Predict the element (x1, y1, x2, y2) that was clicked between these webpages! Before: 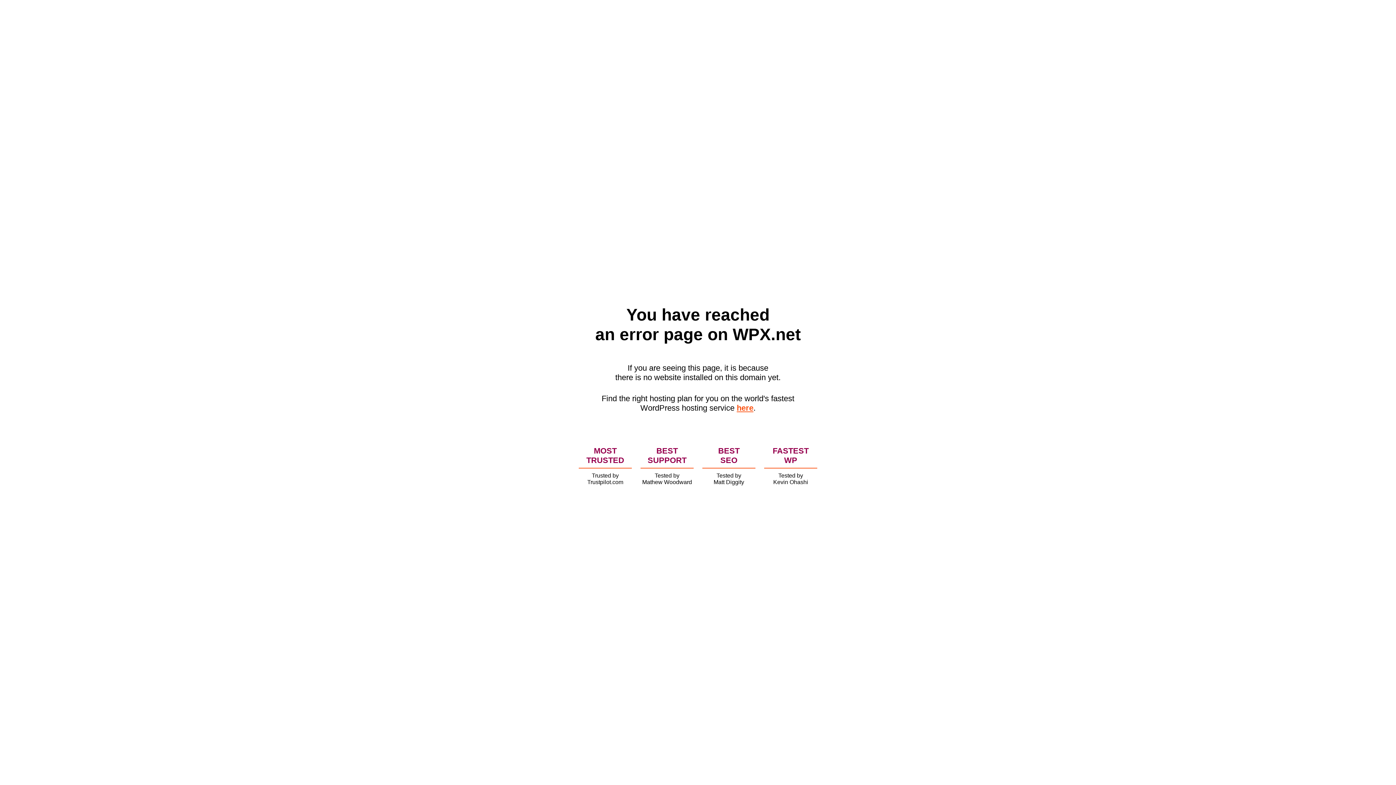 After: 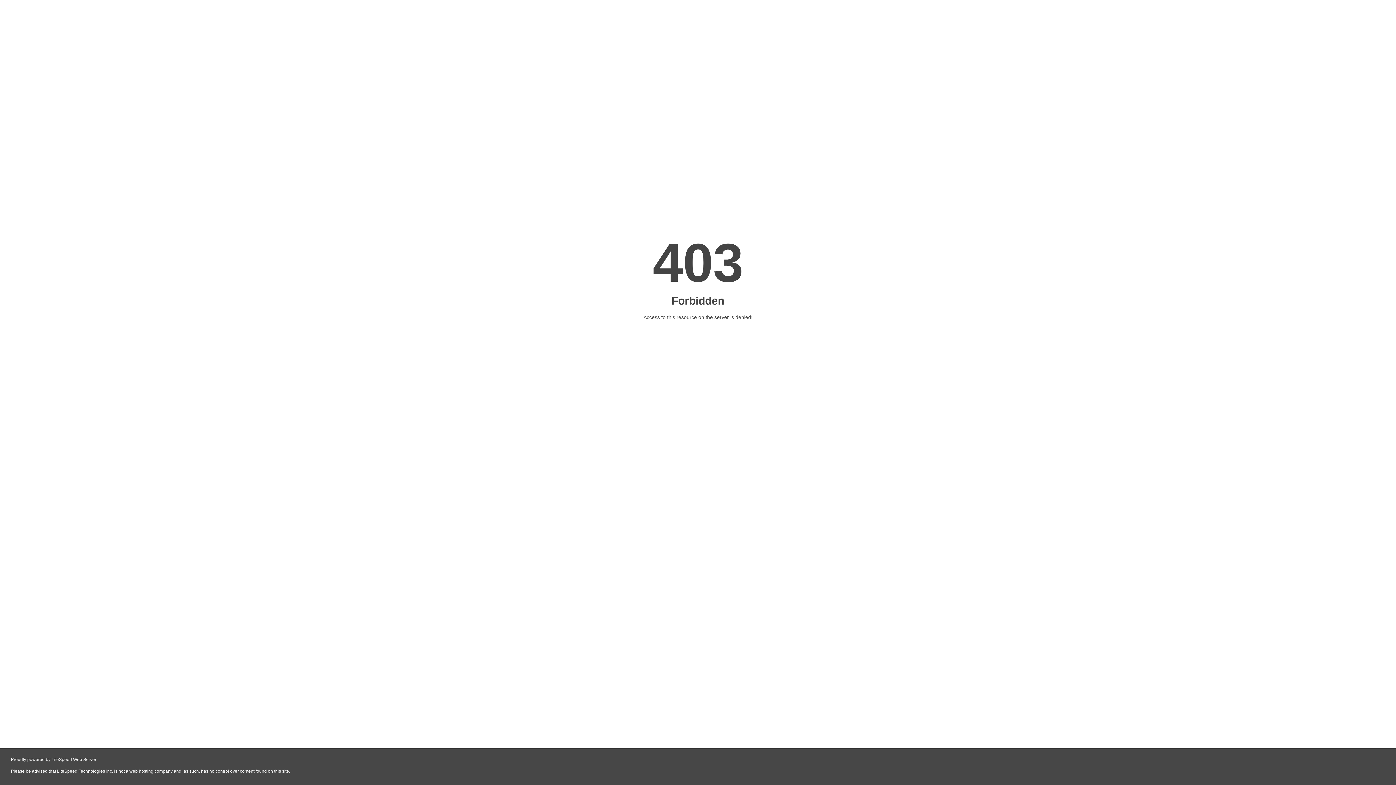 Action: label: here bbox: (736, 403, 753, 412)